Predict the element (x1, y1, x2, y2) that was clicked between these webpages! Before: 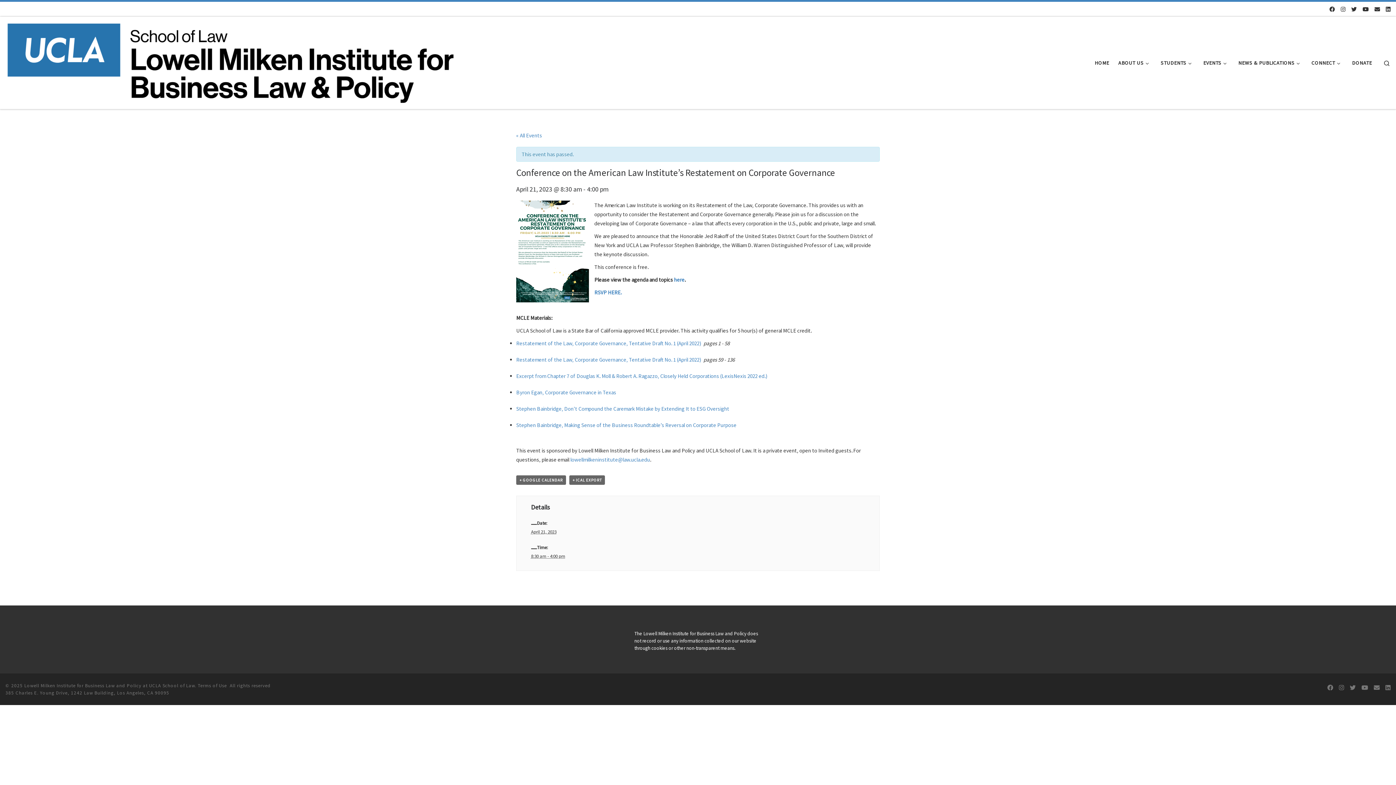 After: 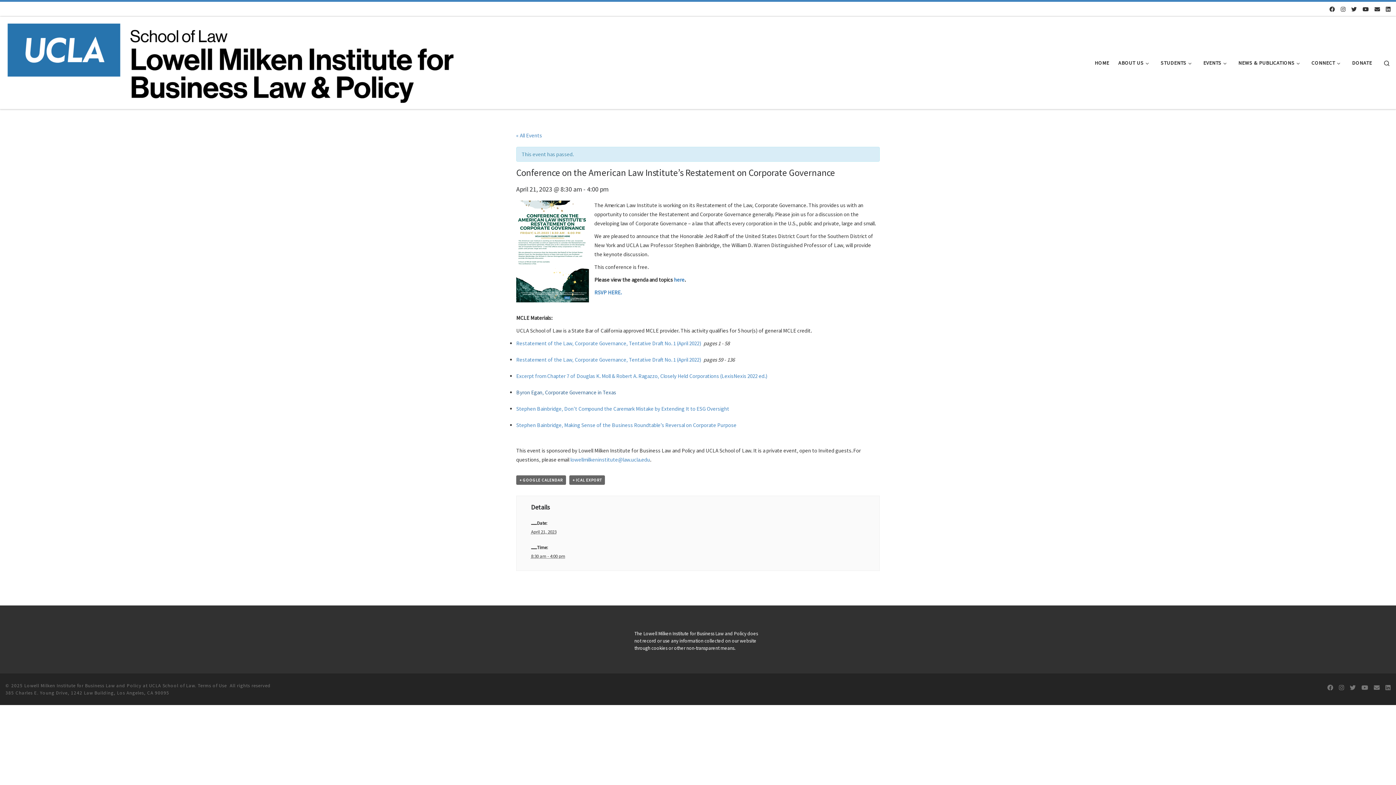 Action: bbox: (516, 389, 616, 396) label: Byron Egan, Corporate Governance in Texas